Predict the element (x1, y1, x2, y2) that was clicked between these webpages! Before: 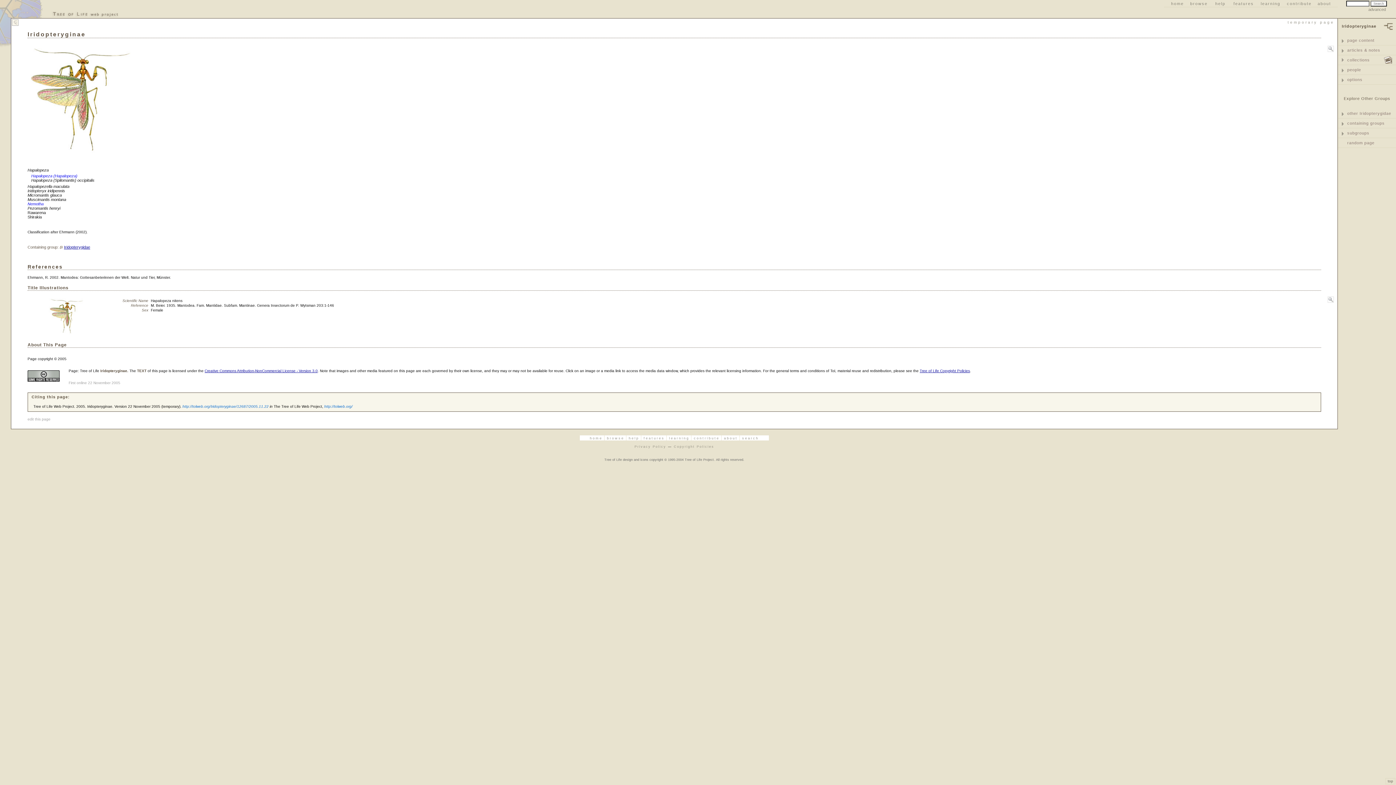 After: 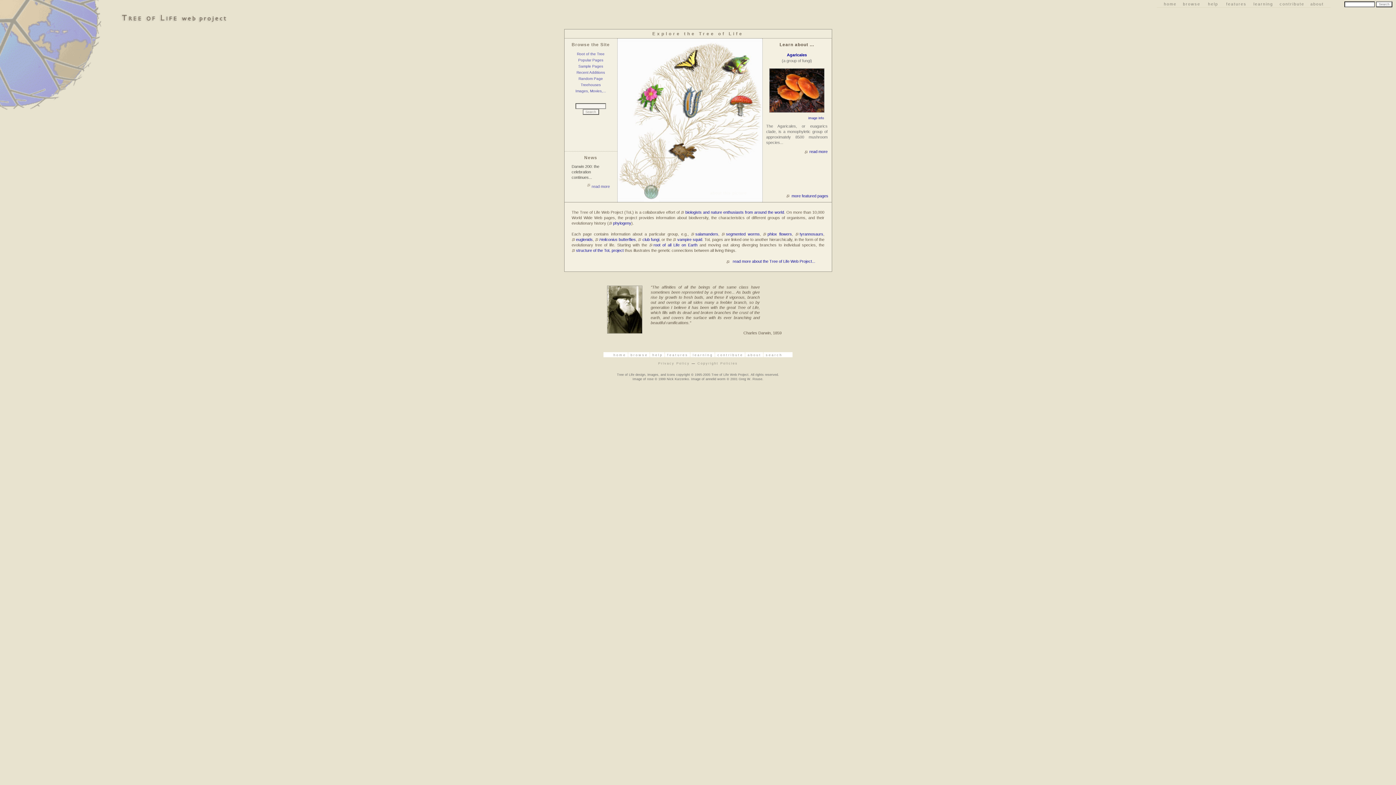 Action: bbox: (47, 8, 122, 18)